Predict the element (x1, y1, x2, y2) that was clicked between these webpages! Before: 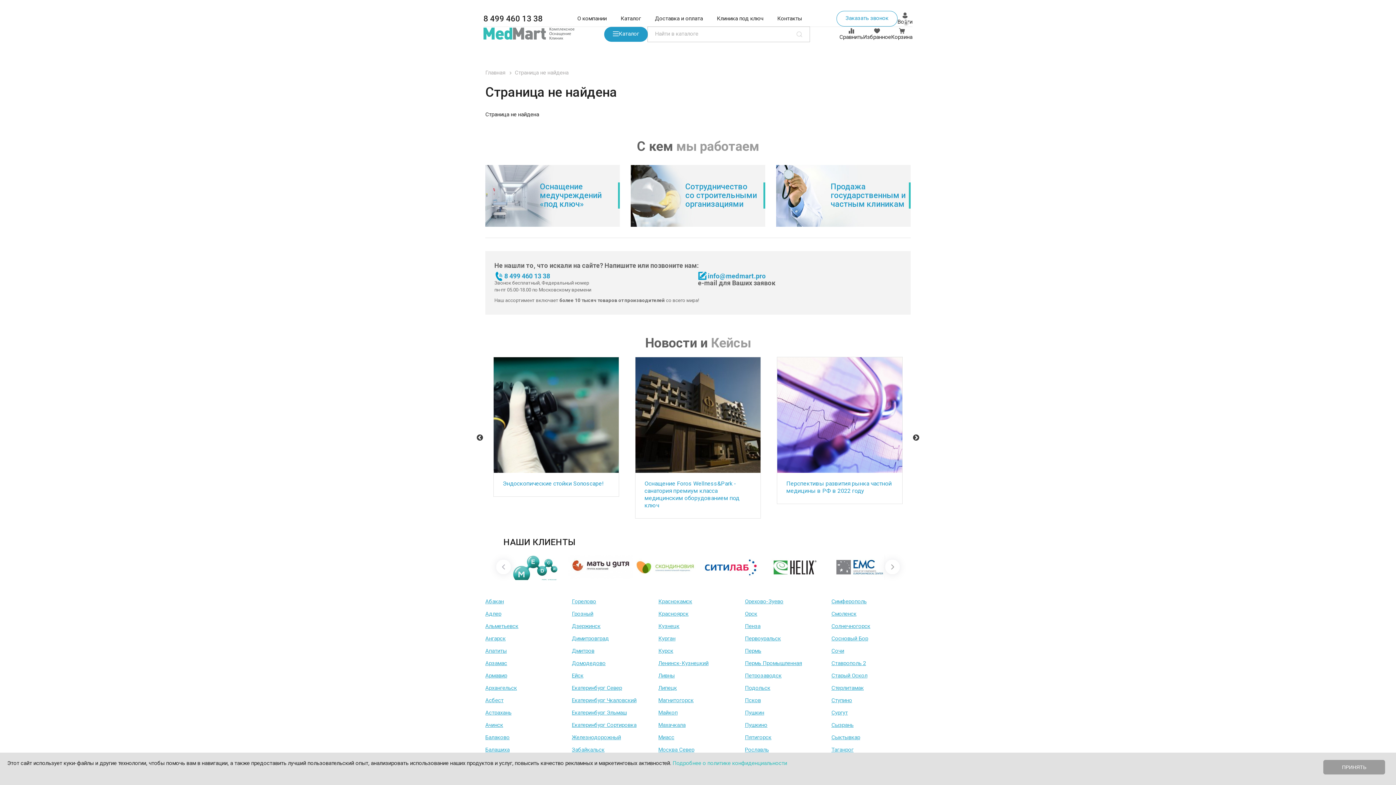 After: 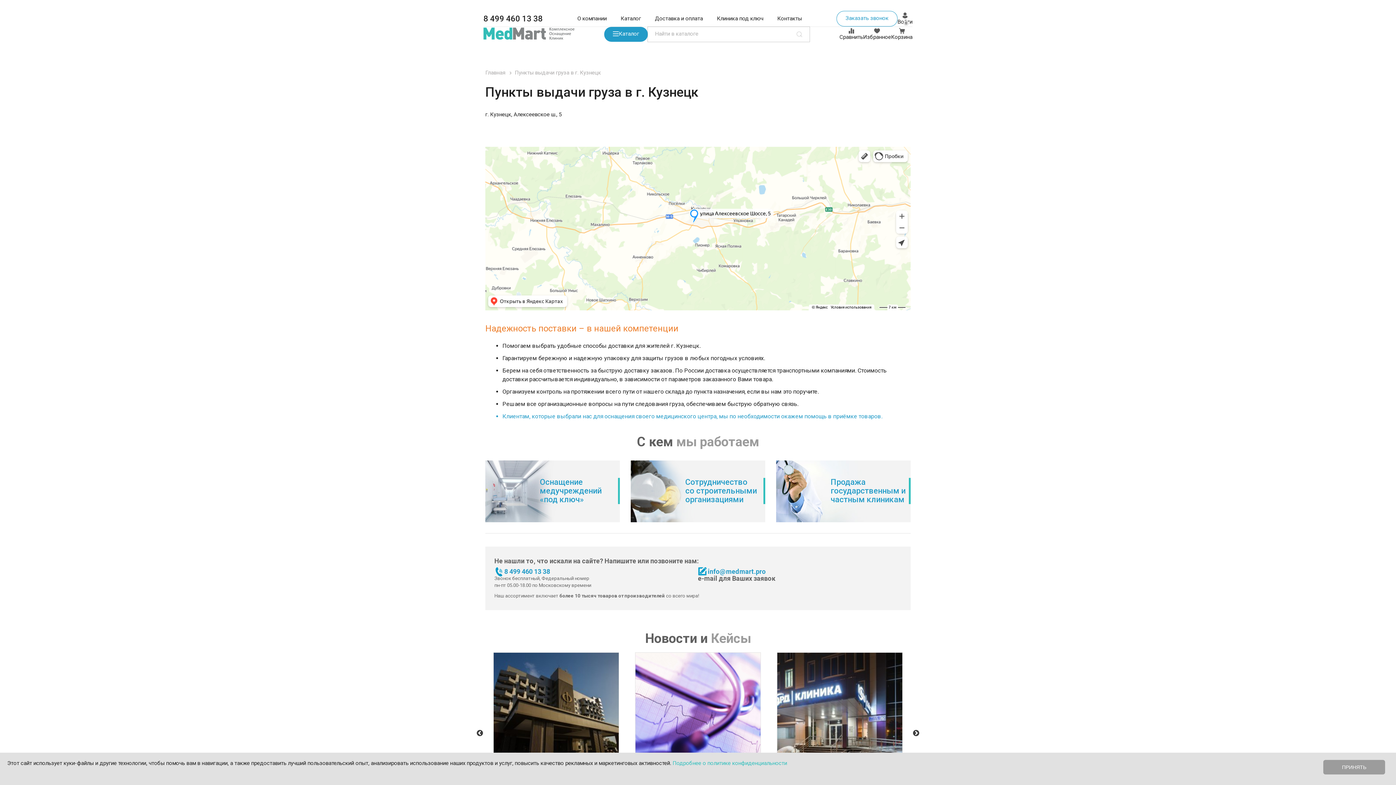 Action: label: Кузнецк bbox: (658, 623, 679, 629)